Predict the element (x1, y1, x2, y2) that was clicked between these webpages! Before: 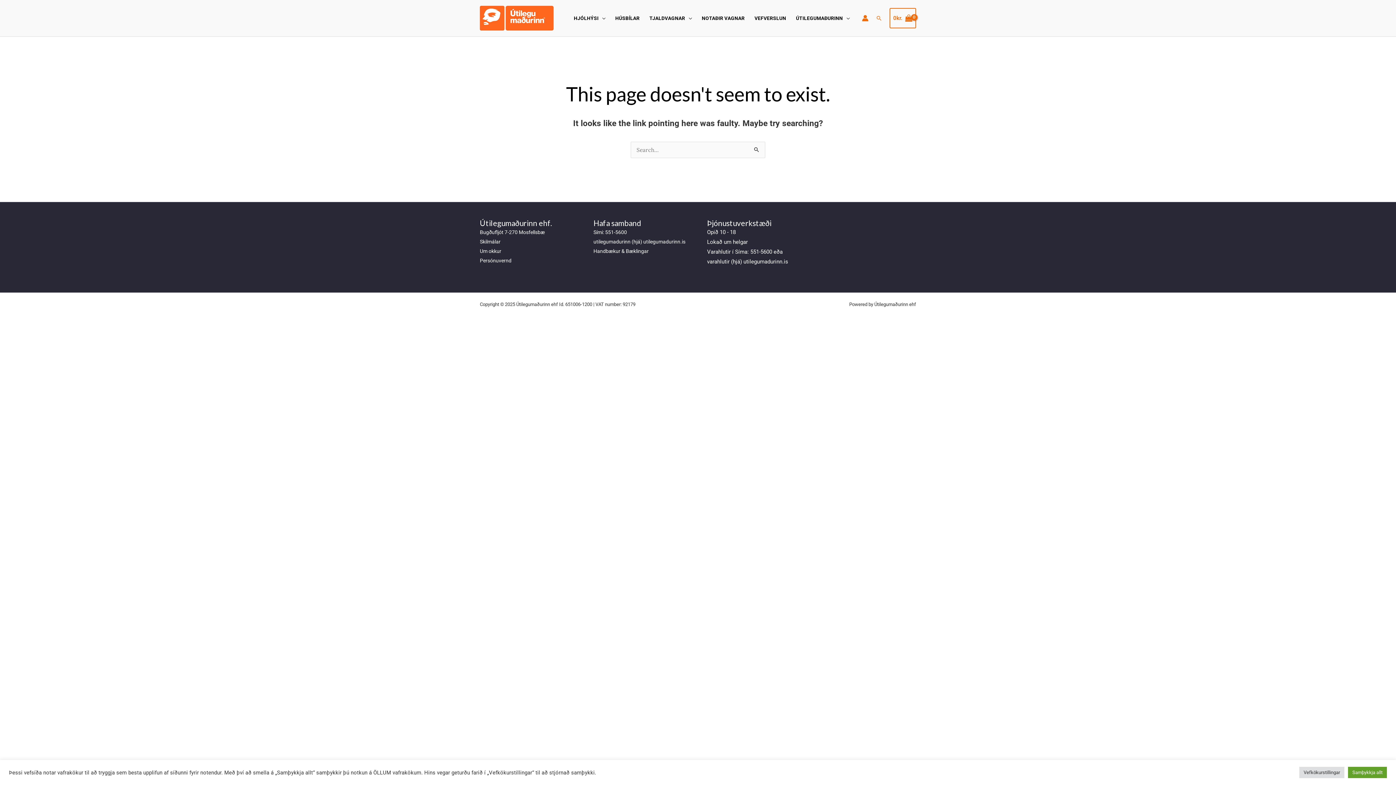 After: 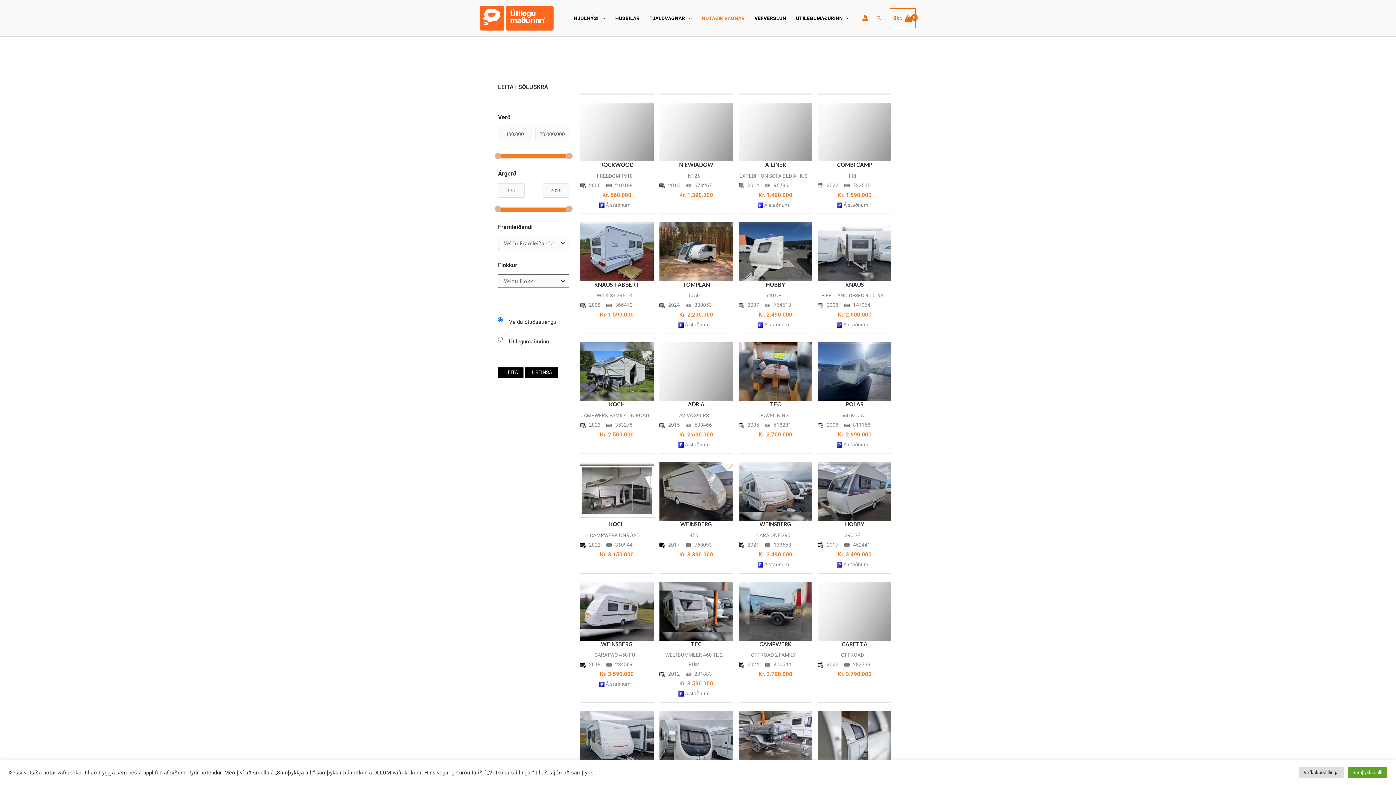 Action: label: NOTAÐIR VAGNAR bbox: (697, 5, 749, 30)